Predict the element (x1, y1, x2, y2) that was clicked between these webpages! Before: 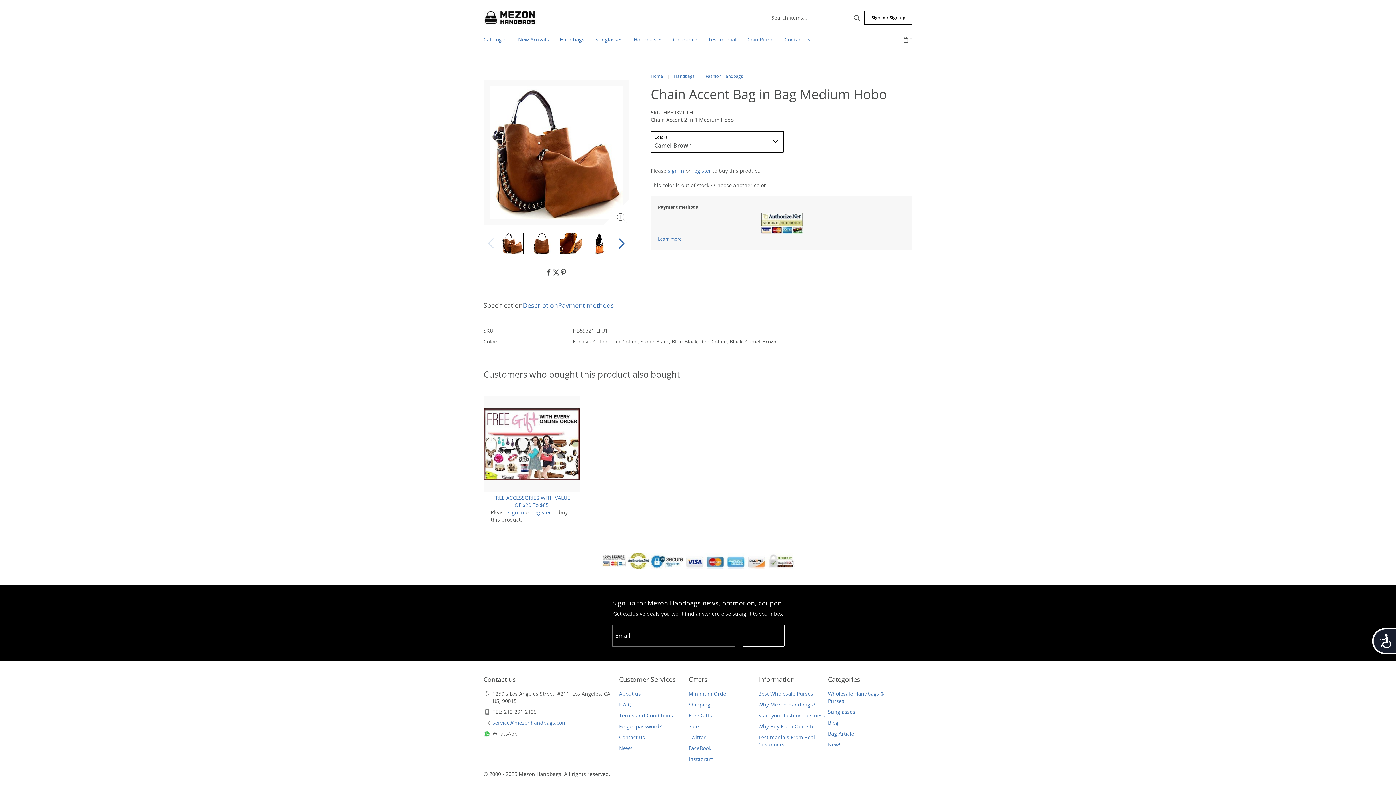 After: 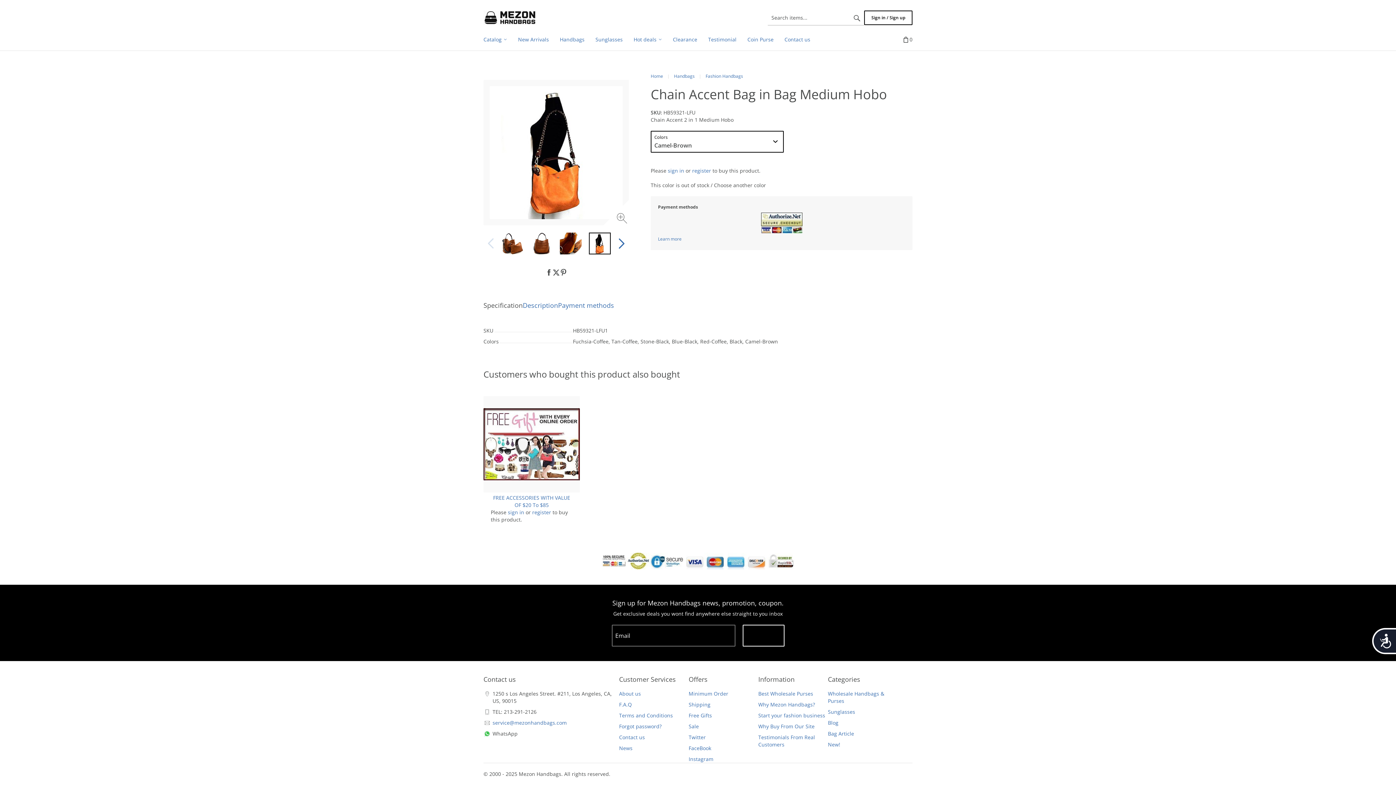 Action: bbox: (589, 232, 610, 254)